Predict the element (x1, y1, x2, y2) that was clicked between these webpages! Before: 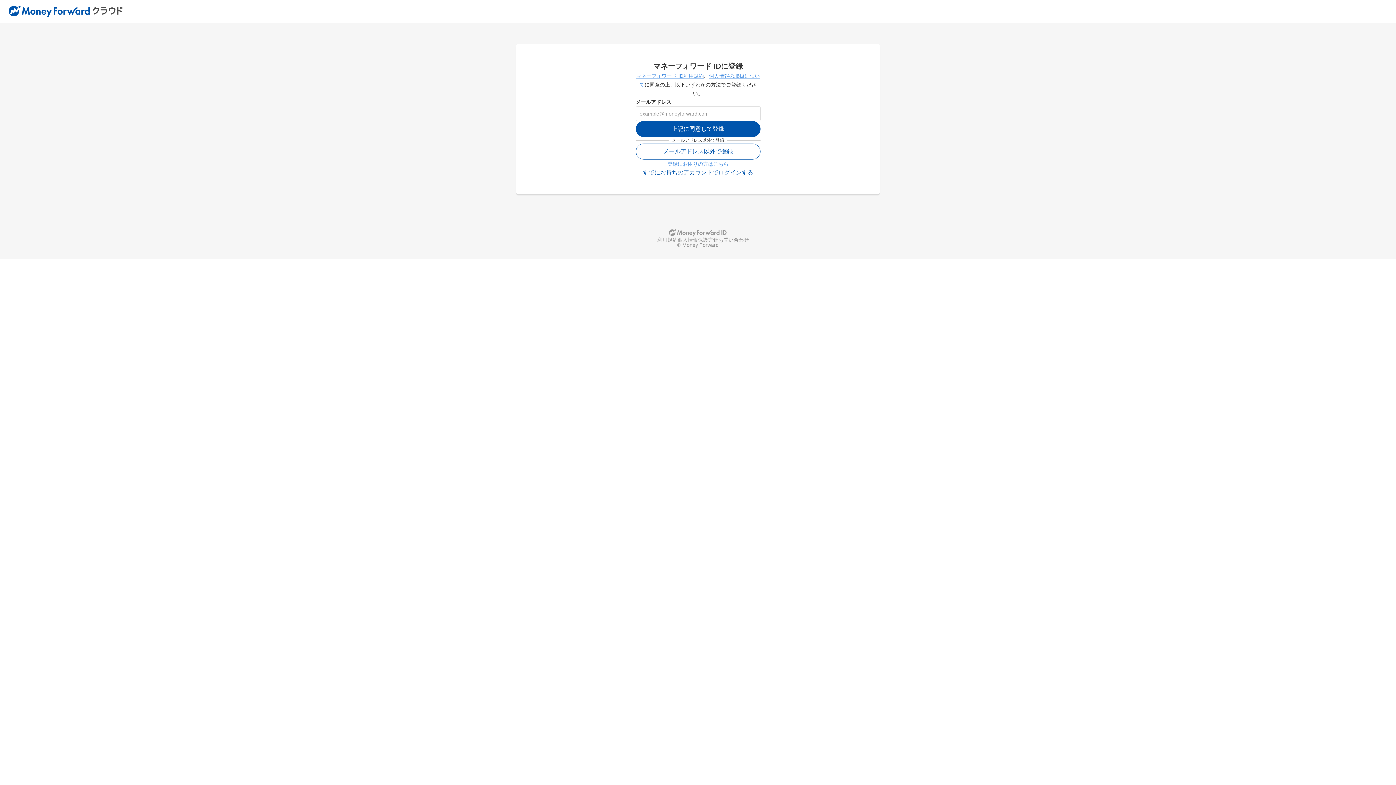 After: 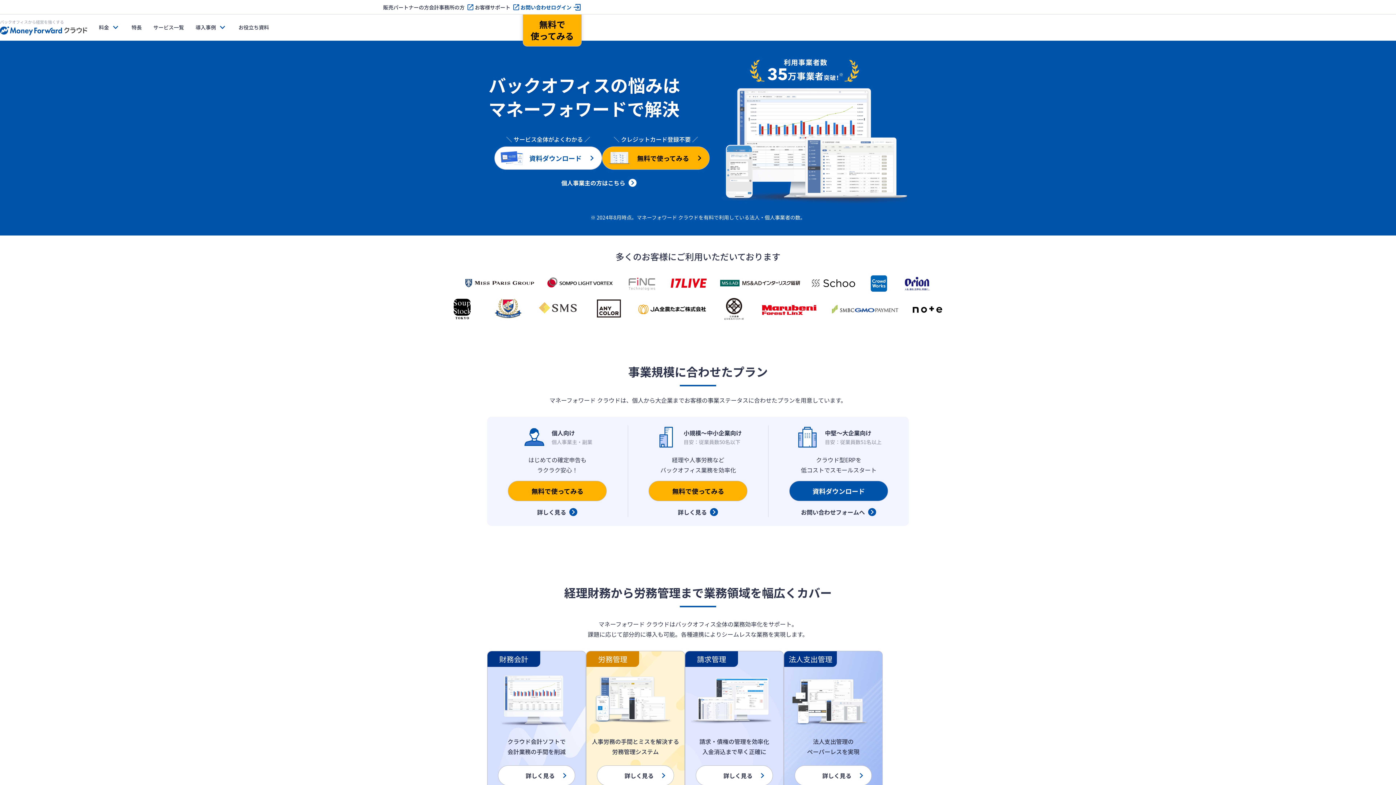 Action: bbox: (8, 5, 122, 17)